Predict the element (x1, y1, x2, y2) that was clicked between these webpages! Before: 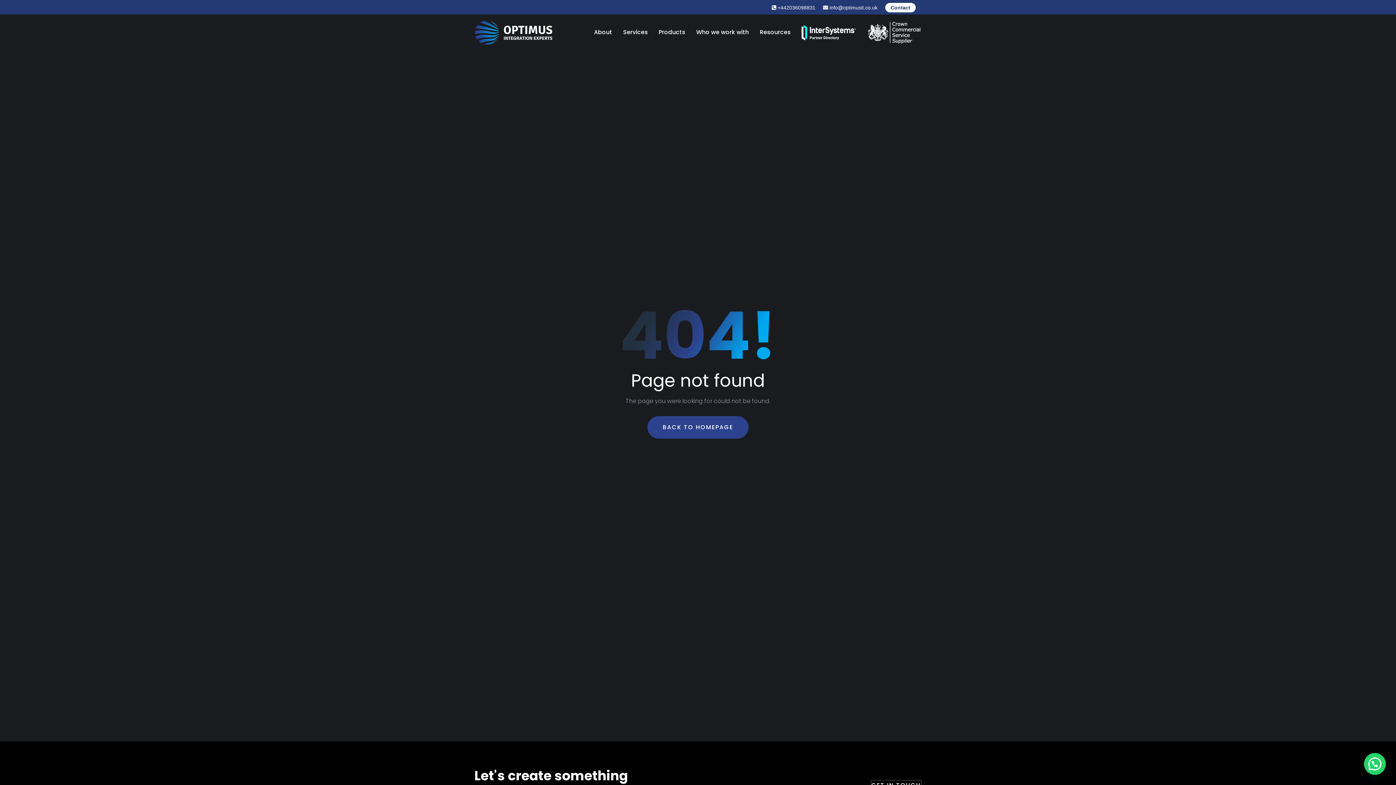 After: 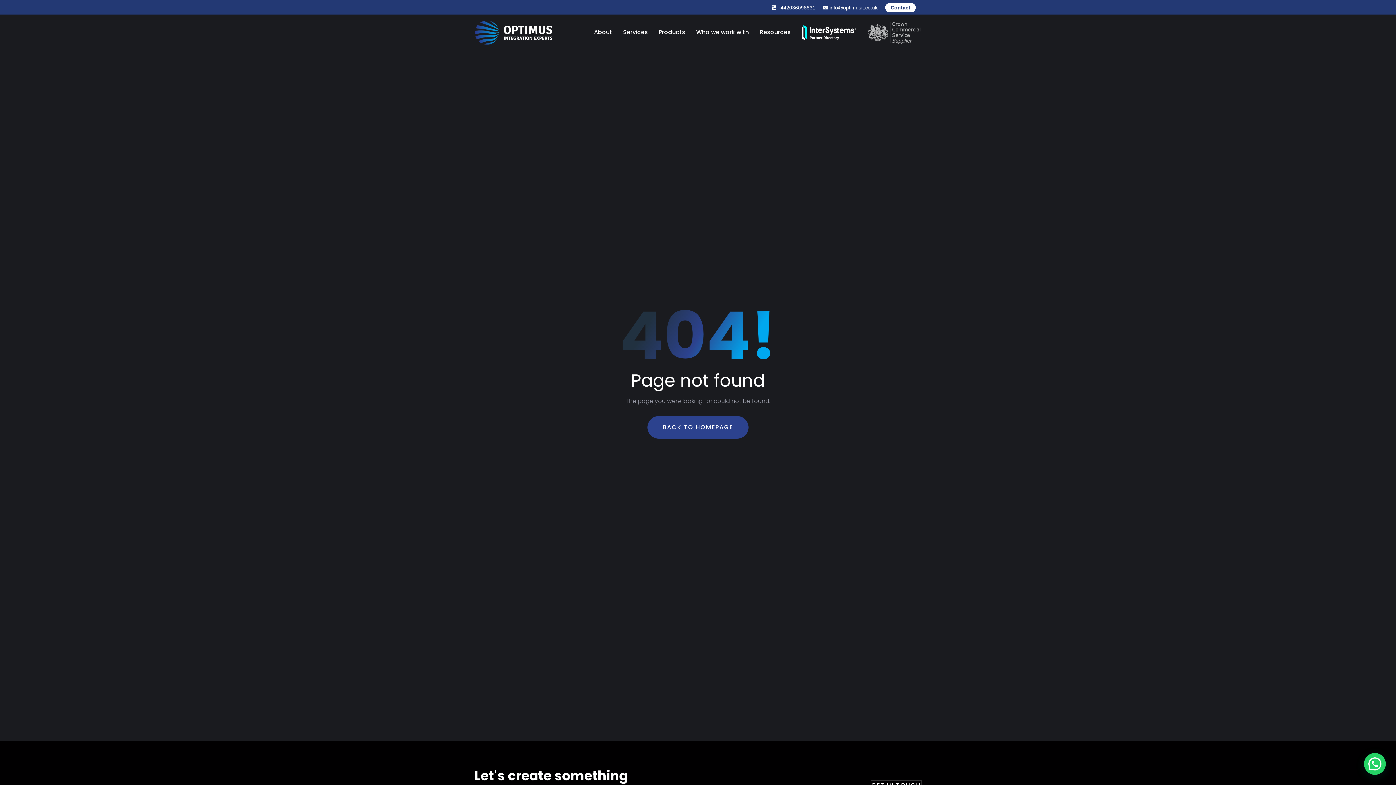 Action: bbox: (867, 17, 921, 43)